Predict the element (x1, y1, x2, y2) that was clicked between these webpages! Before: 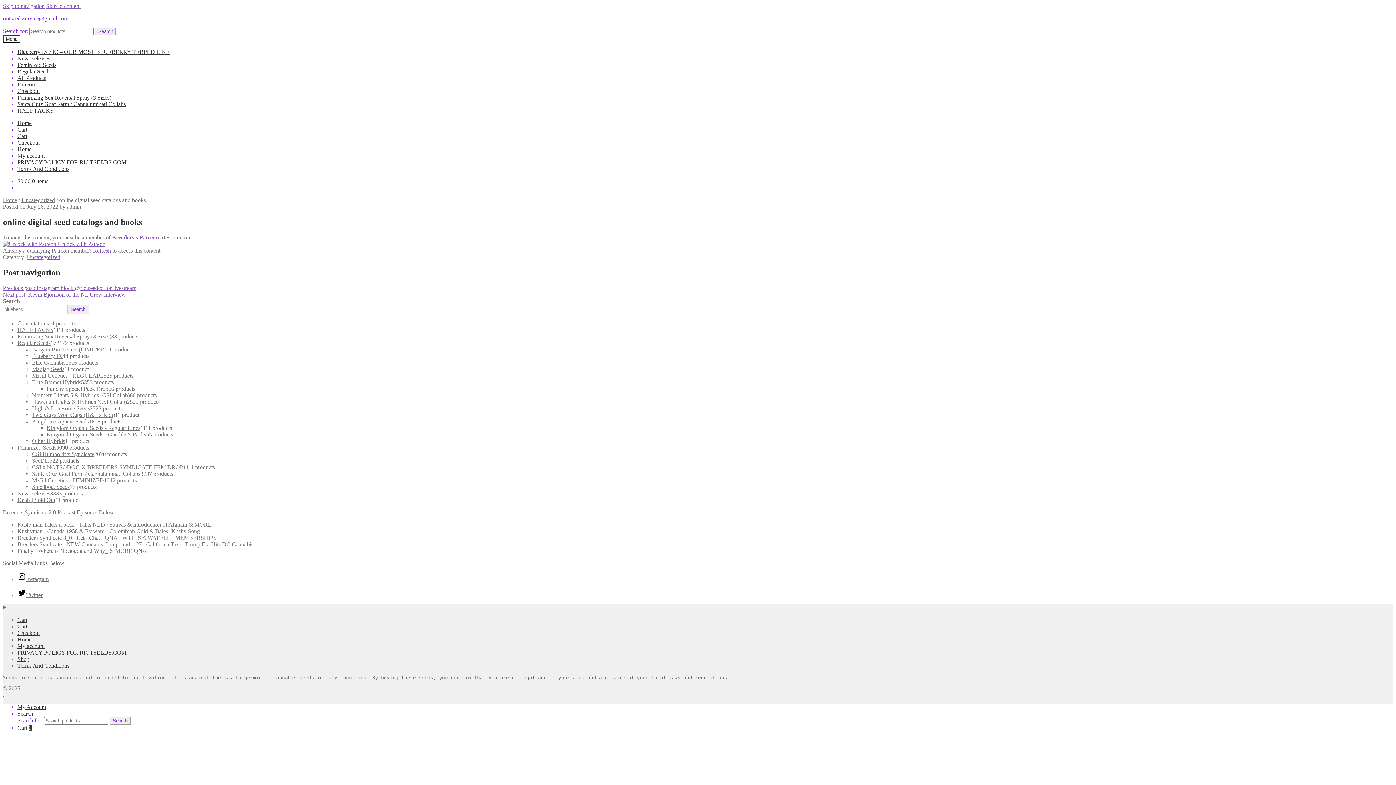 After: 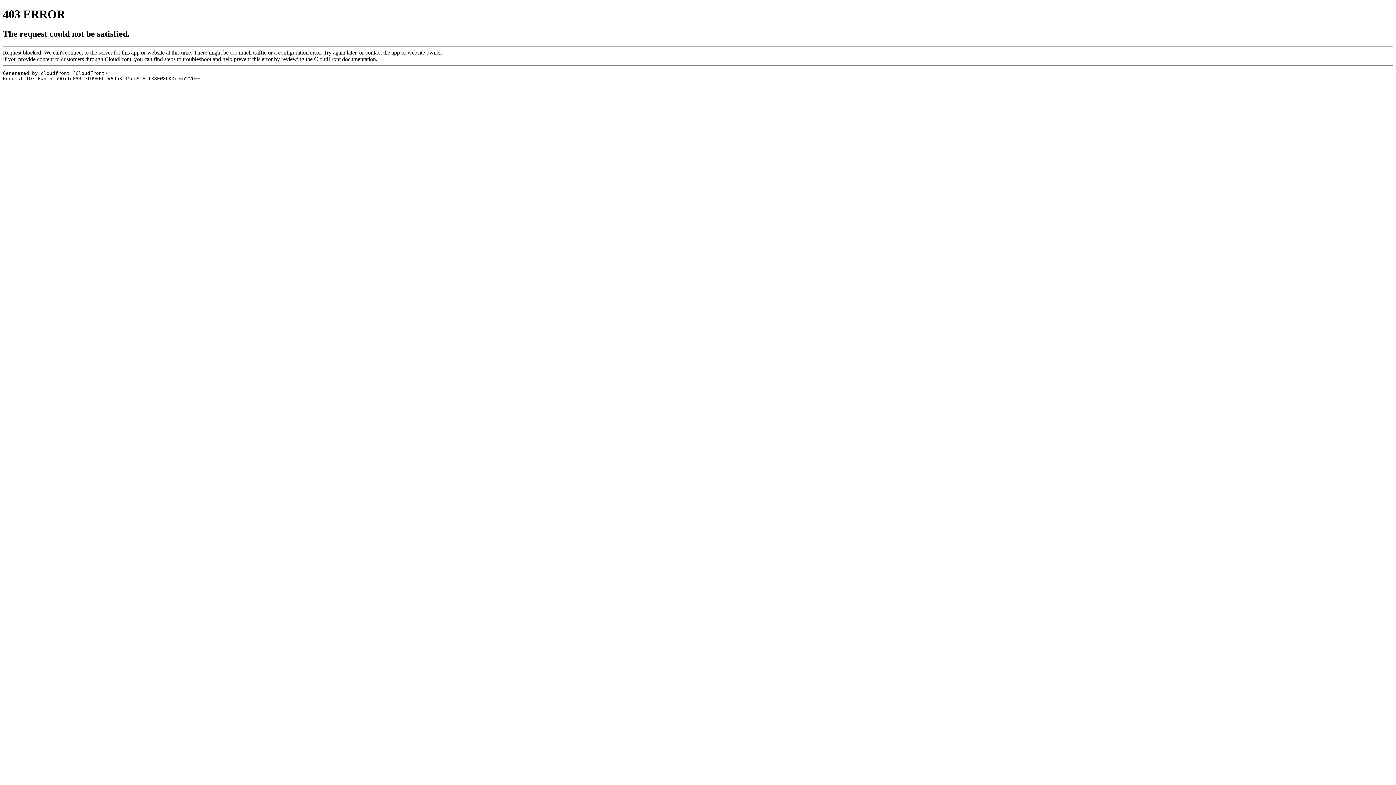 Action: bbox: (17, 528, 200, 534) label: Kushyman - Canada 1958 & Forward - Colombian Gold & Bales- Kushy Song